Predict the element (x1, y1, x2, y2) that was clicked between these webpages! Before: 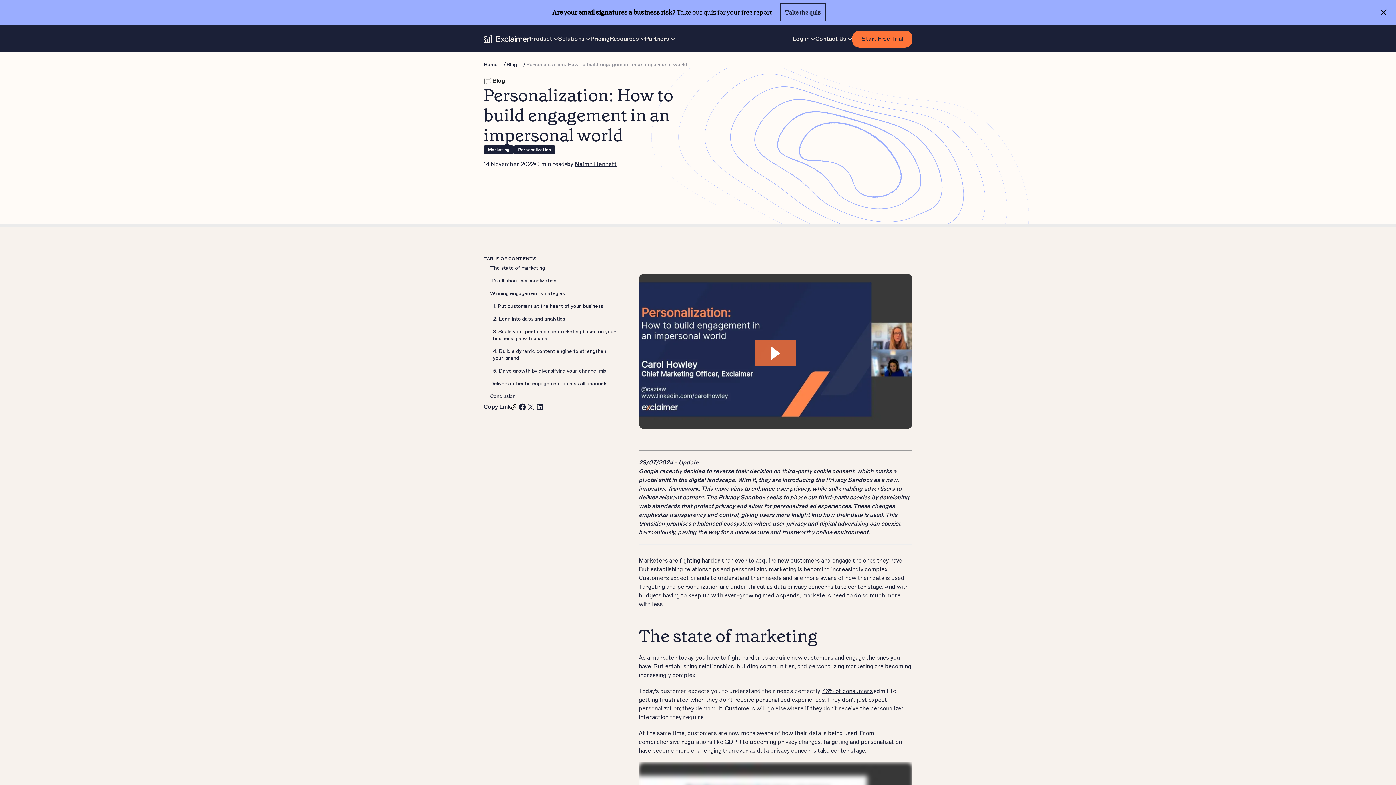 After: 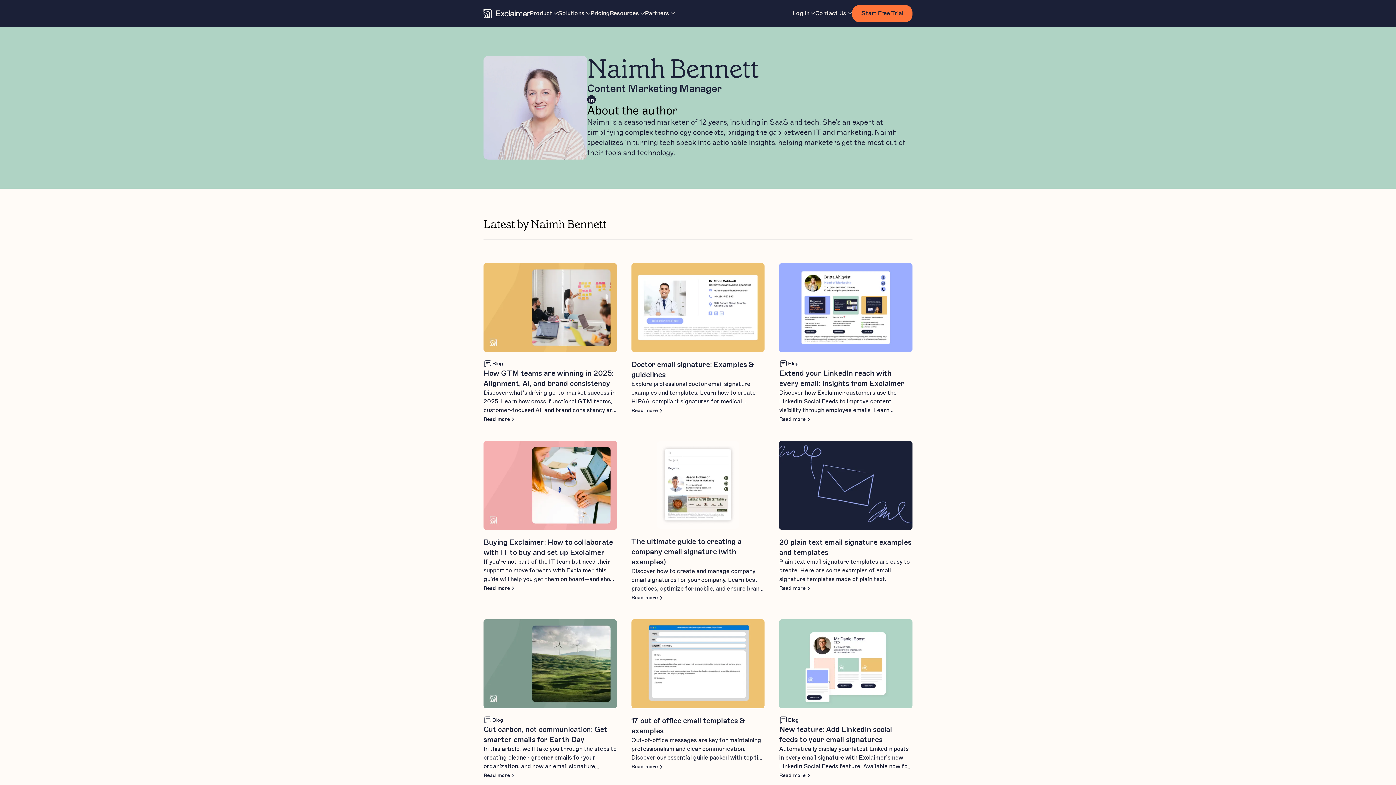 Action: bbox: (574, 160, 616, 167) label: Naimh Bennett